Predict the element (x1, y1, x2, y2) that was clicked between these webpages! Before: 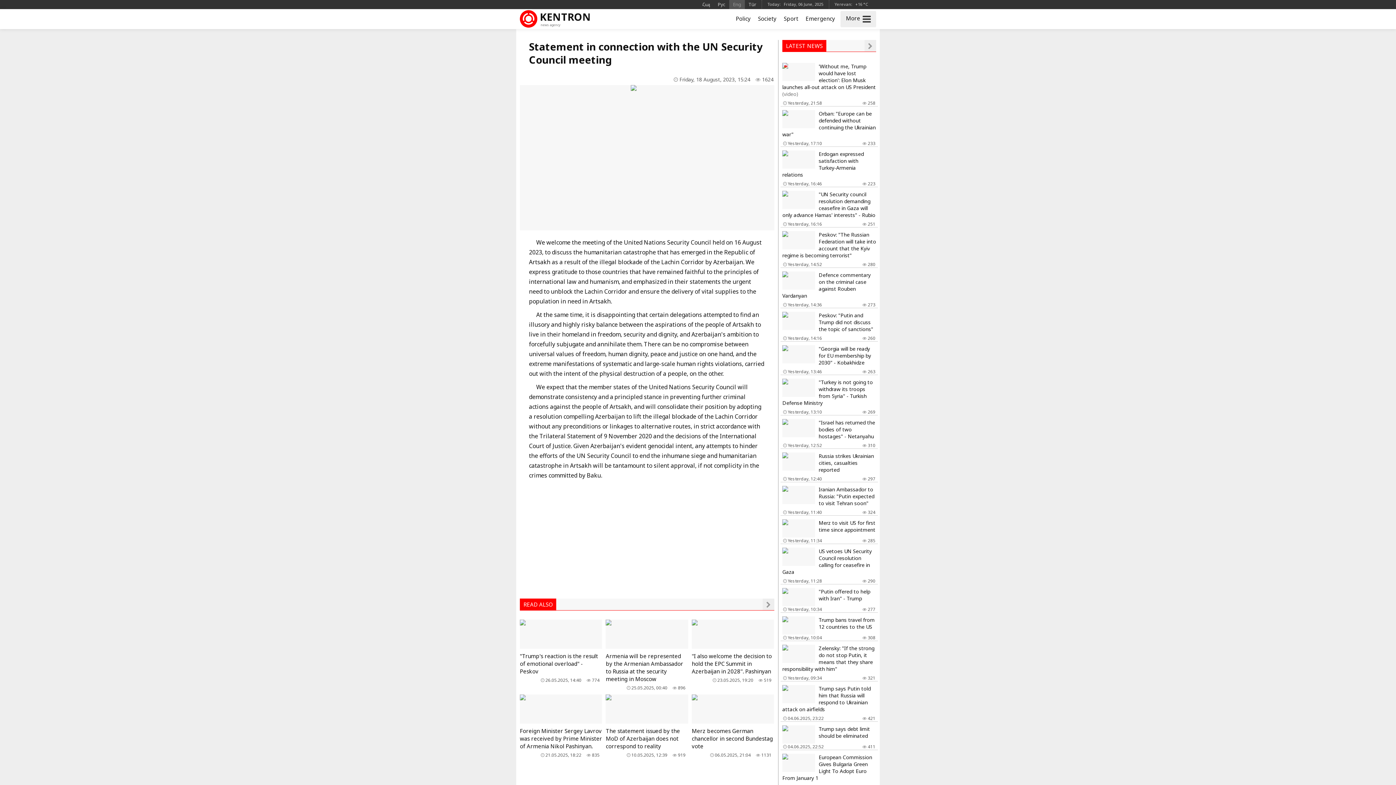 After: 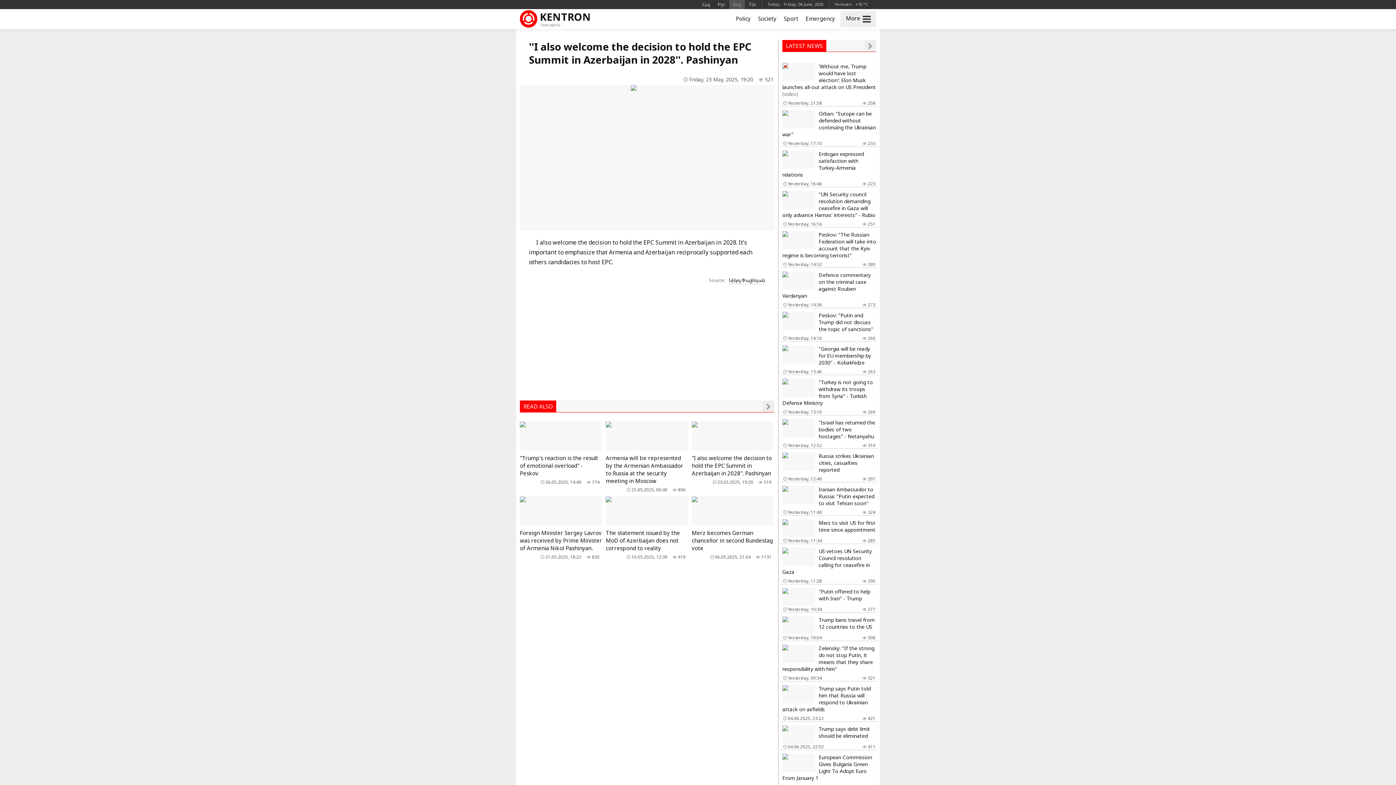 Action: label: ''I also welcome the decision to hold the EPC Summit in Azerbaijan in 2028''. Pashinyan
 519
 23.05.2025, 19:20 bbox: (691, 620, 774, 683)